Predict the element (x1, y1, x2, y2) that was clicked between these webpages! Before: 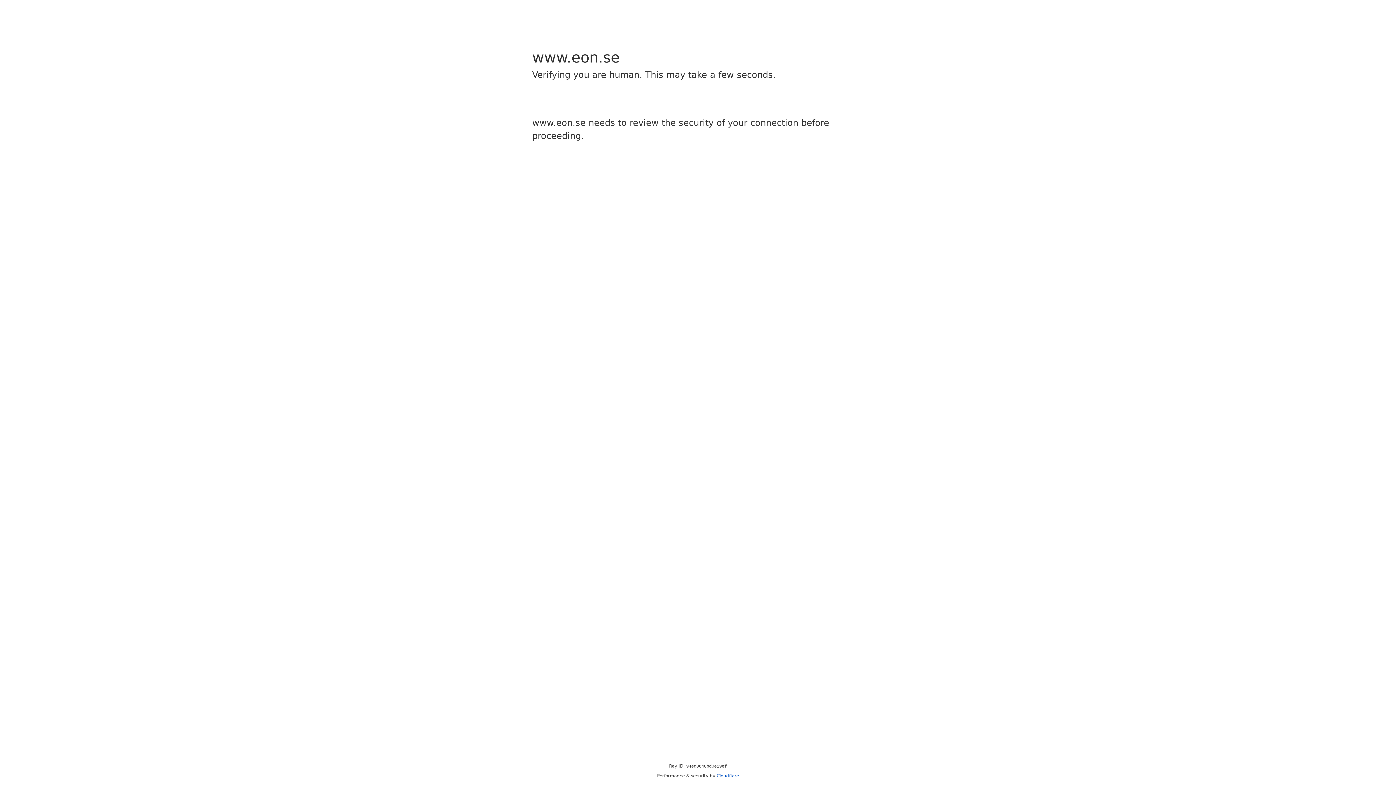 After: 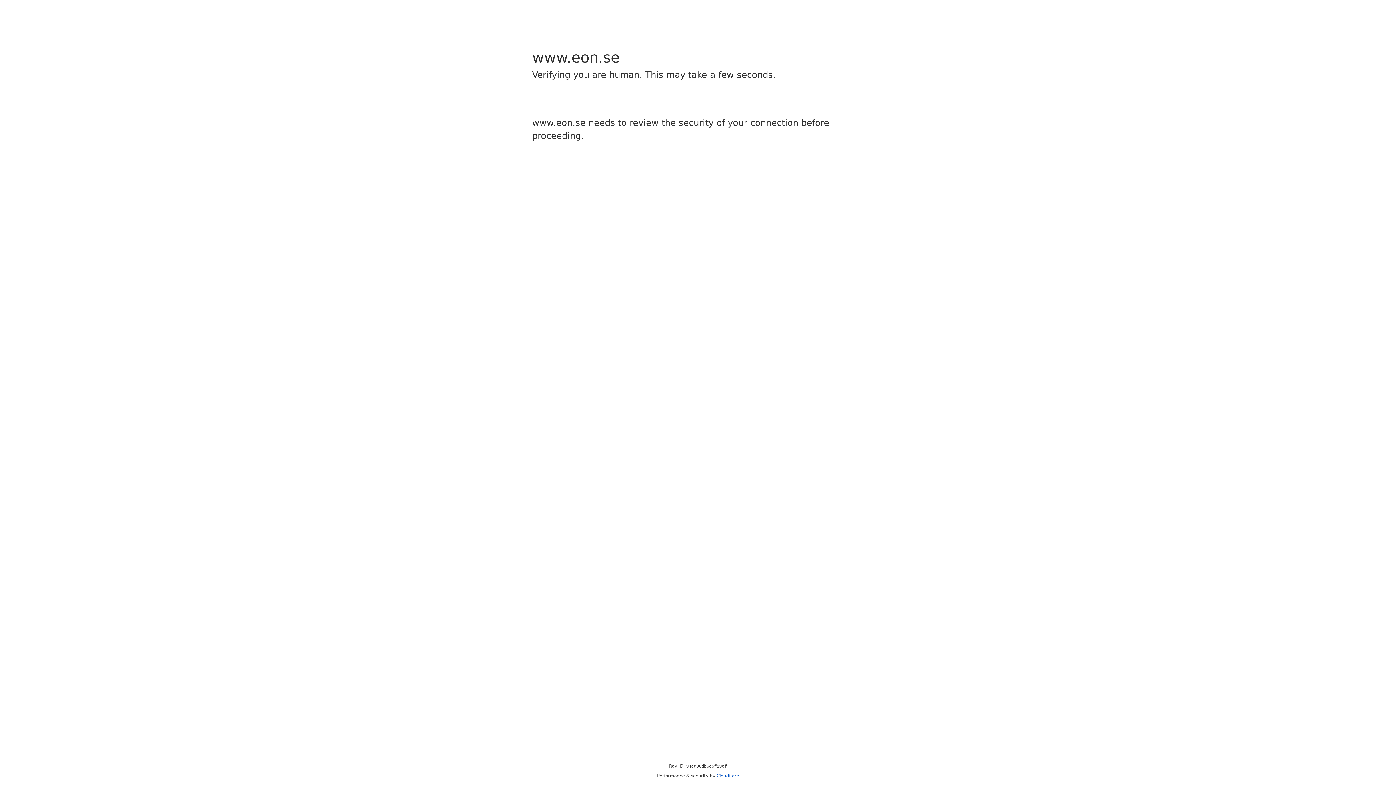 Action: label: Cloudflare bbox: (716, 773, 739, 778)